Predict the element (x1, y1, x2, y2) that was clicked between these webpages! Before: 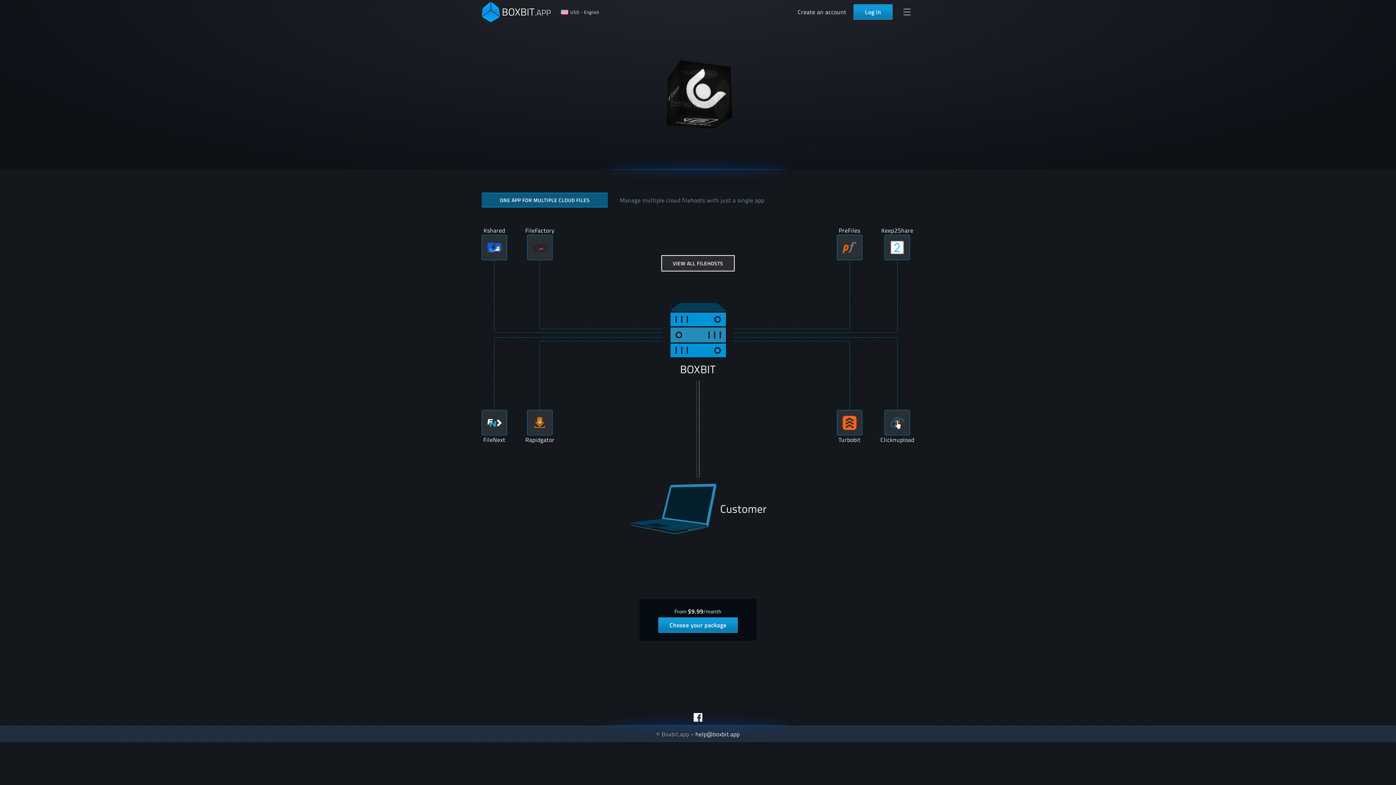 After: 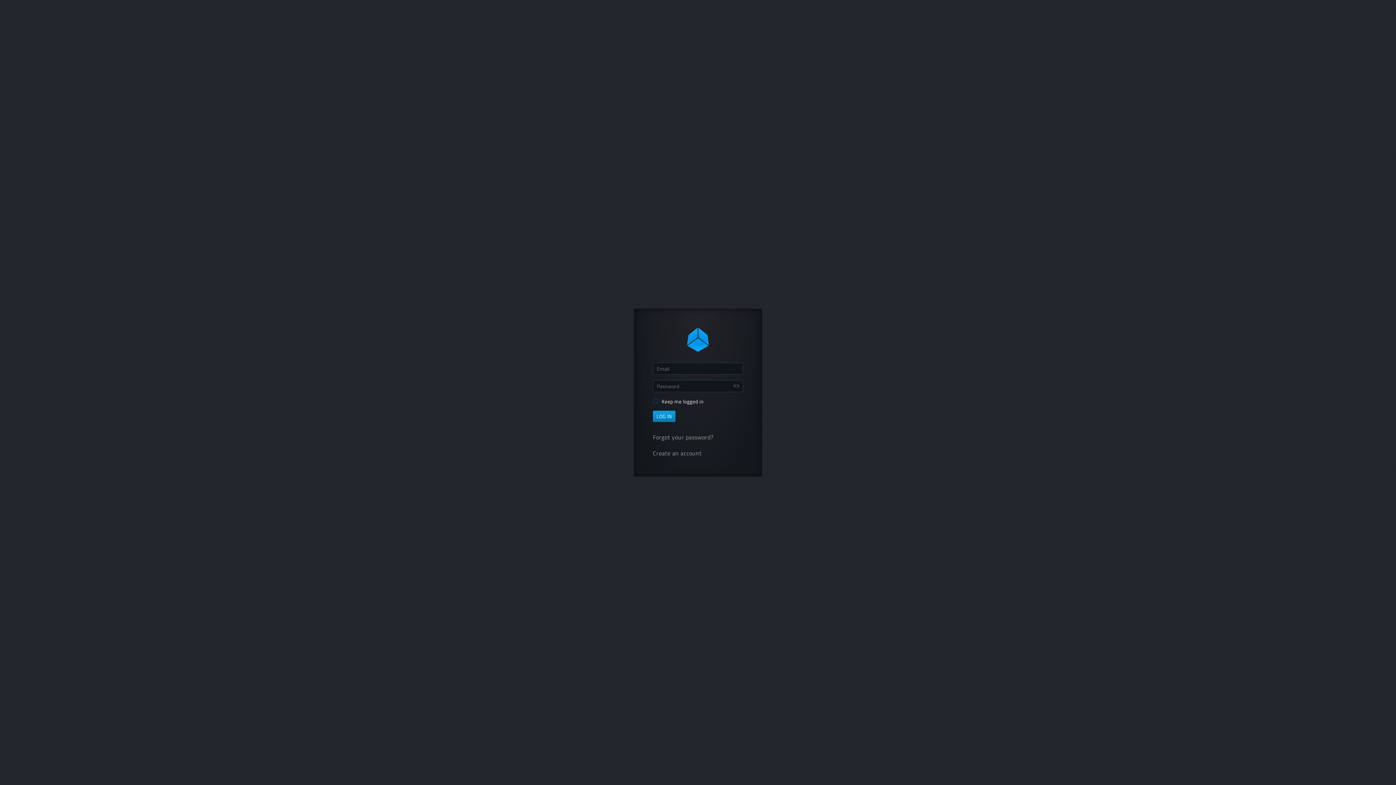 Action: label: Choose your package bbox: (658, 617, 737, 633)